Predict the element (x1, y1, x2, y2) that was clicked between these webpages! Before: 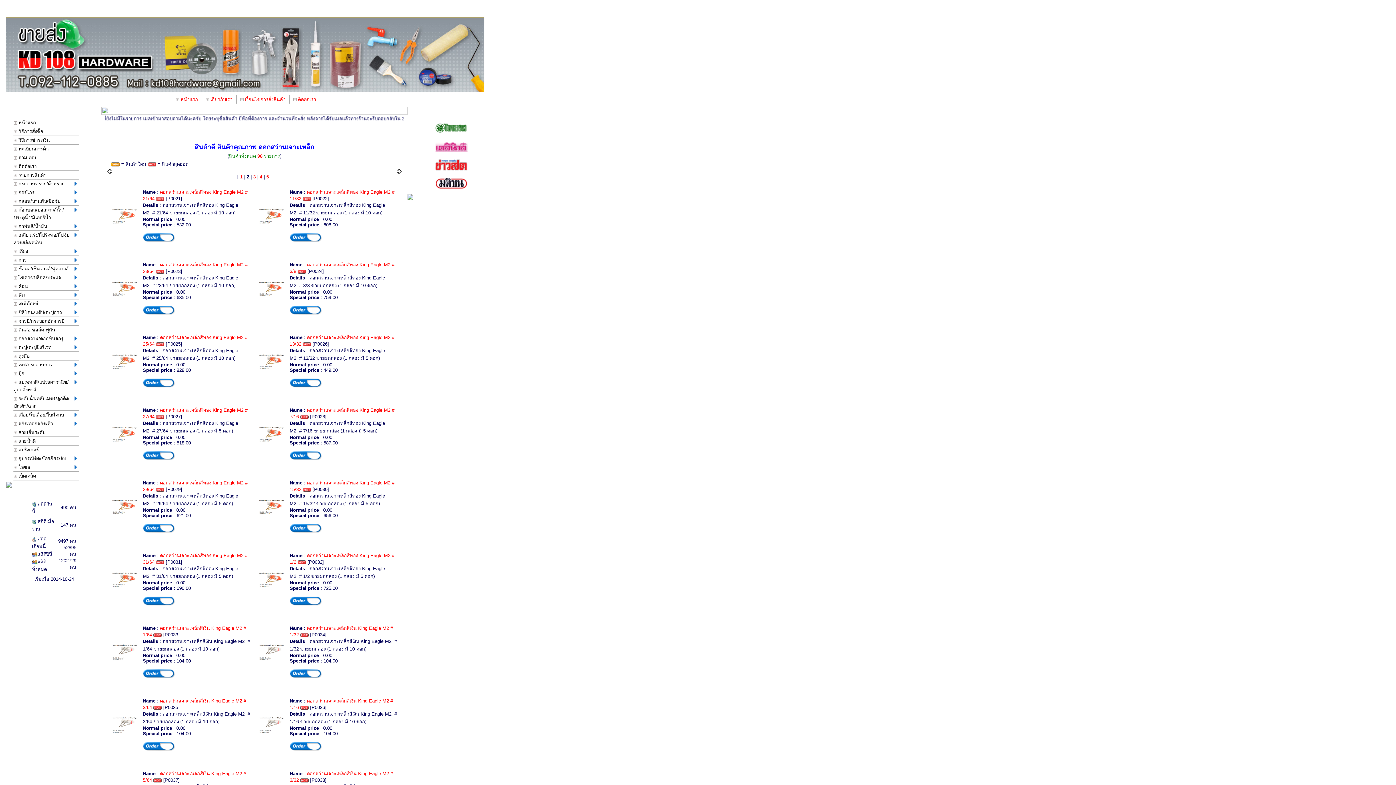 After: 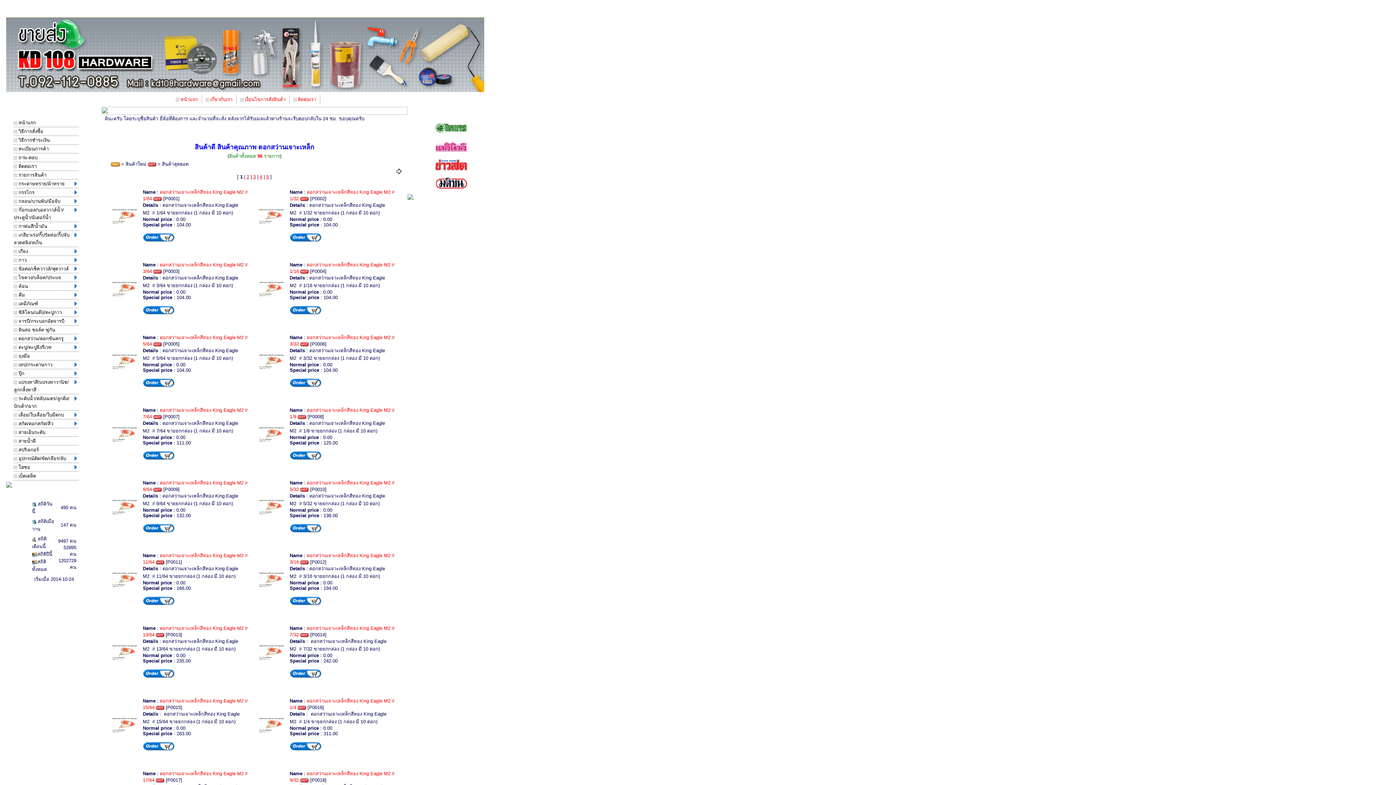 Action: bbox: (107, 168, 112, 173)